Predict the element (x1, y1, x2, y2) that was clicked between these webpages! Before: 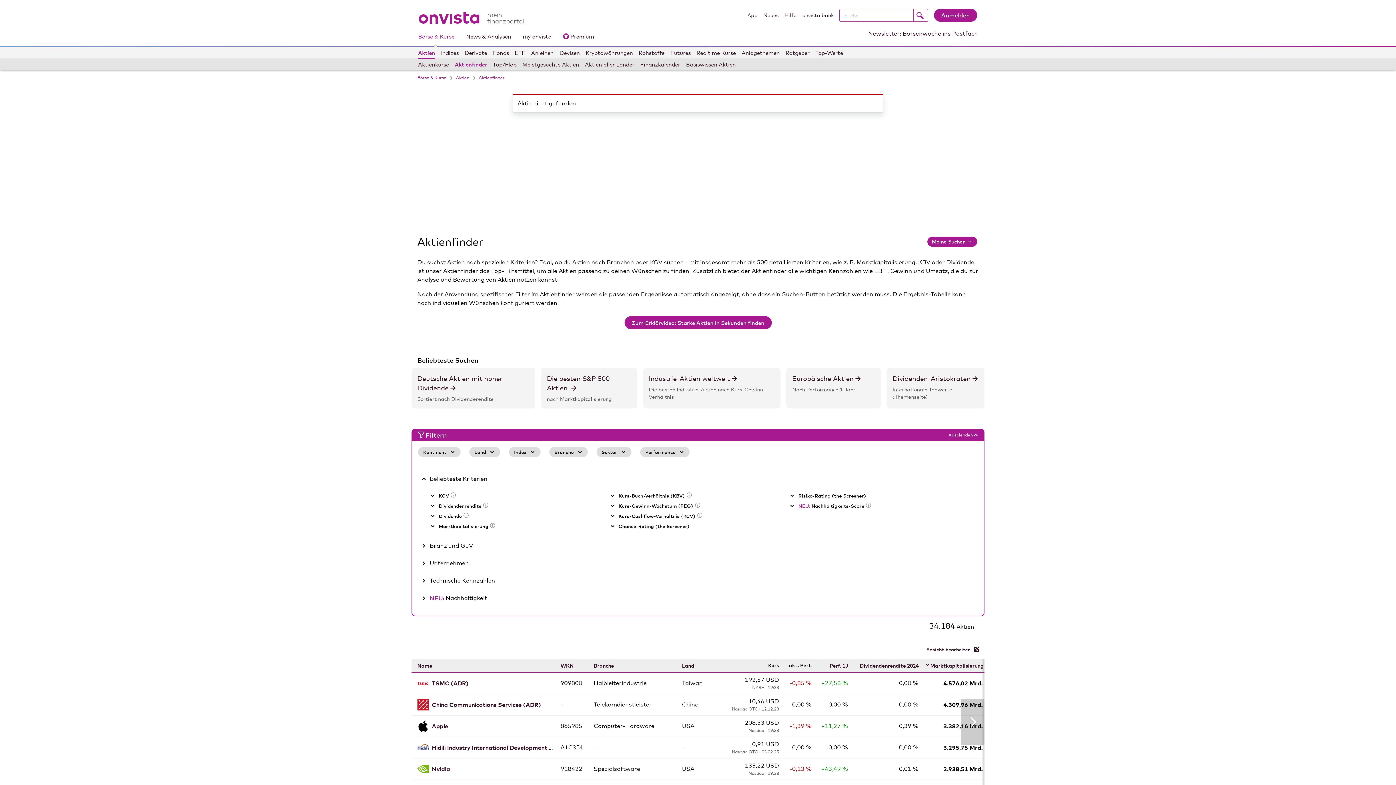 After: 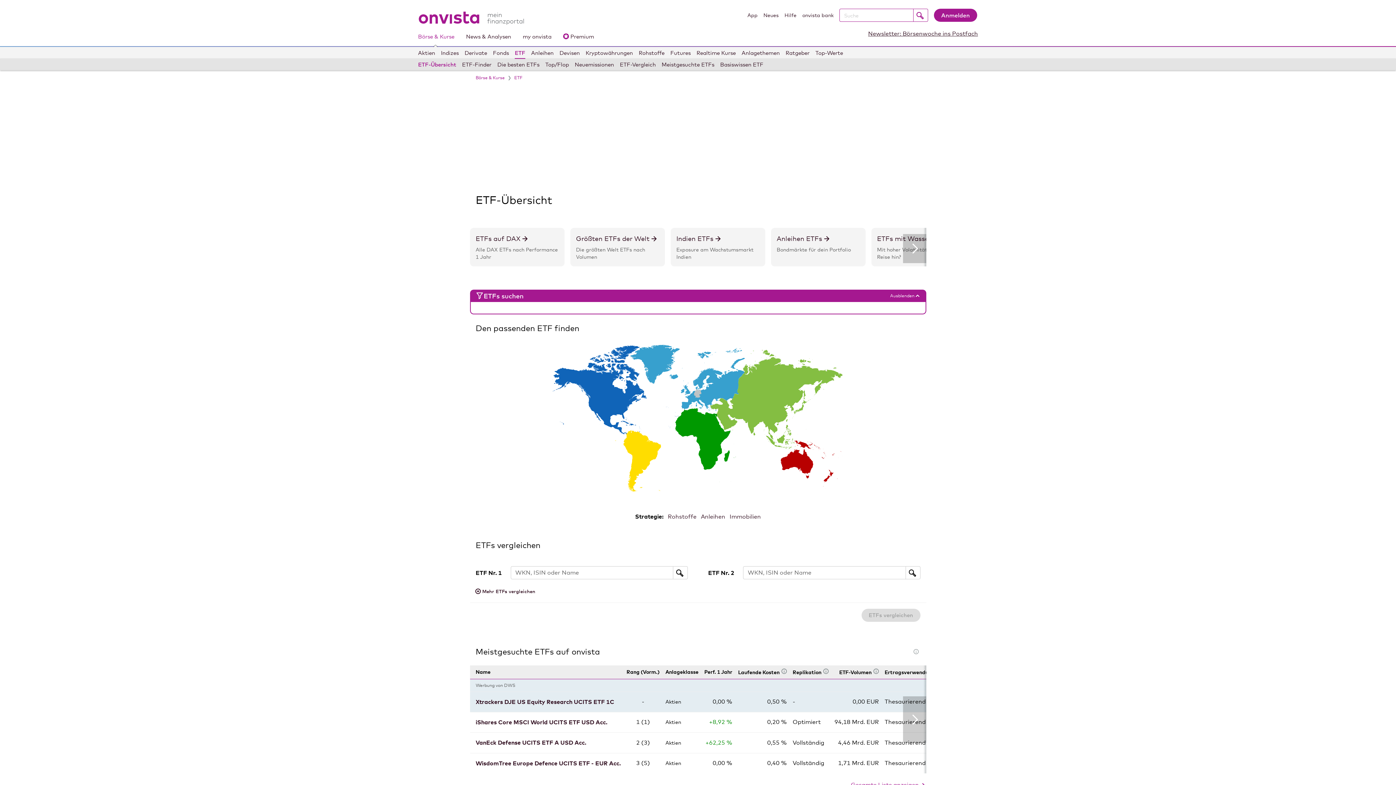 Action: label: ETF bbox: (514, 47, 525, 58)